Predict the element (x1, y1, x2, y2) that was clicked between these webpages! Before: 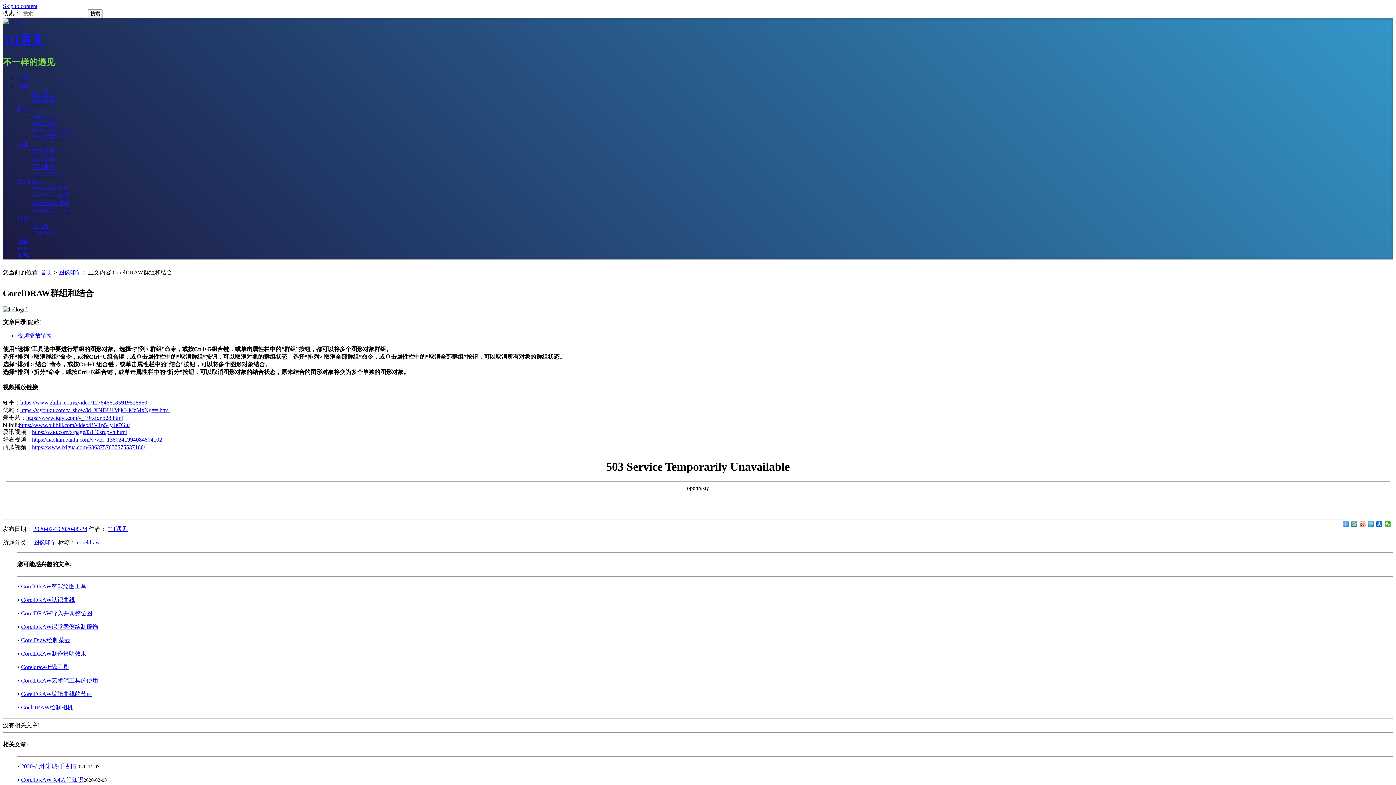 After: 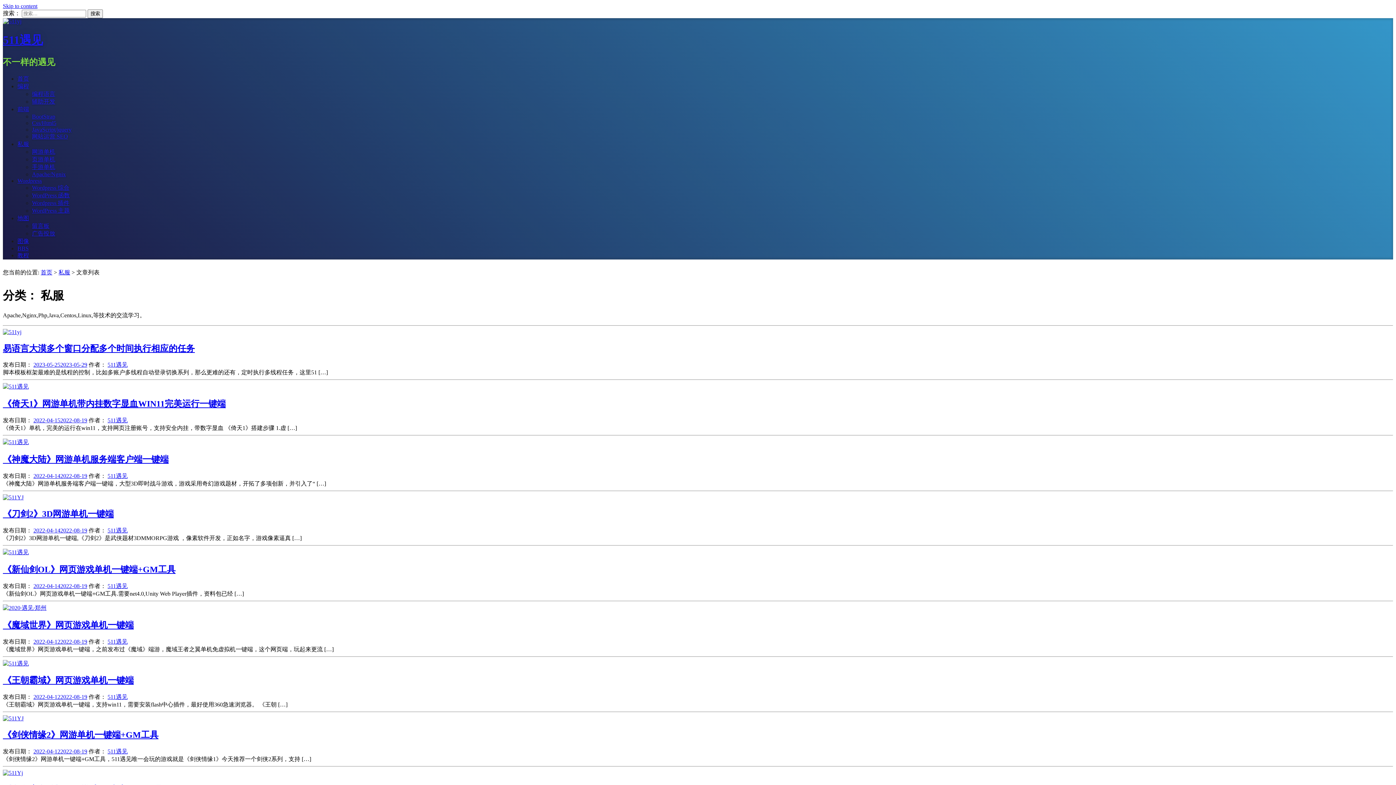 Action: label: 私服 bbox: (17, 141, 29, 147)